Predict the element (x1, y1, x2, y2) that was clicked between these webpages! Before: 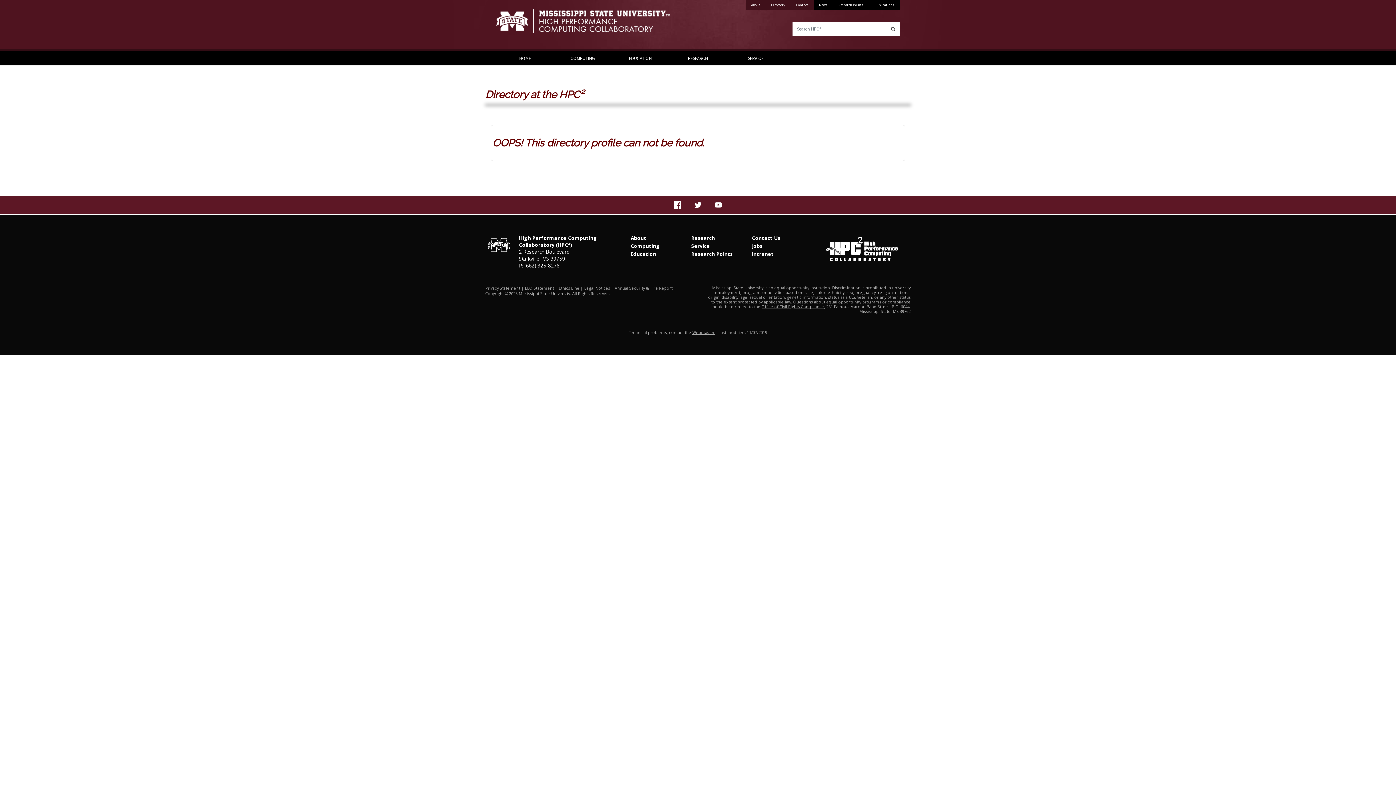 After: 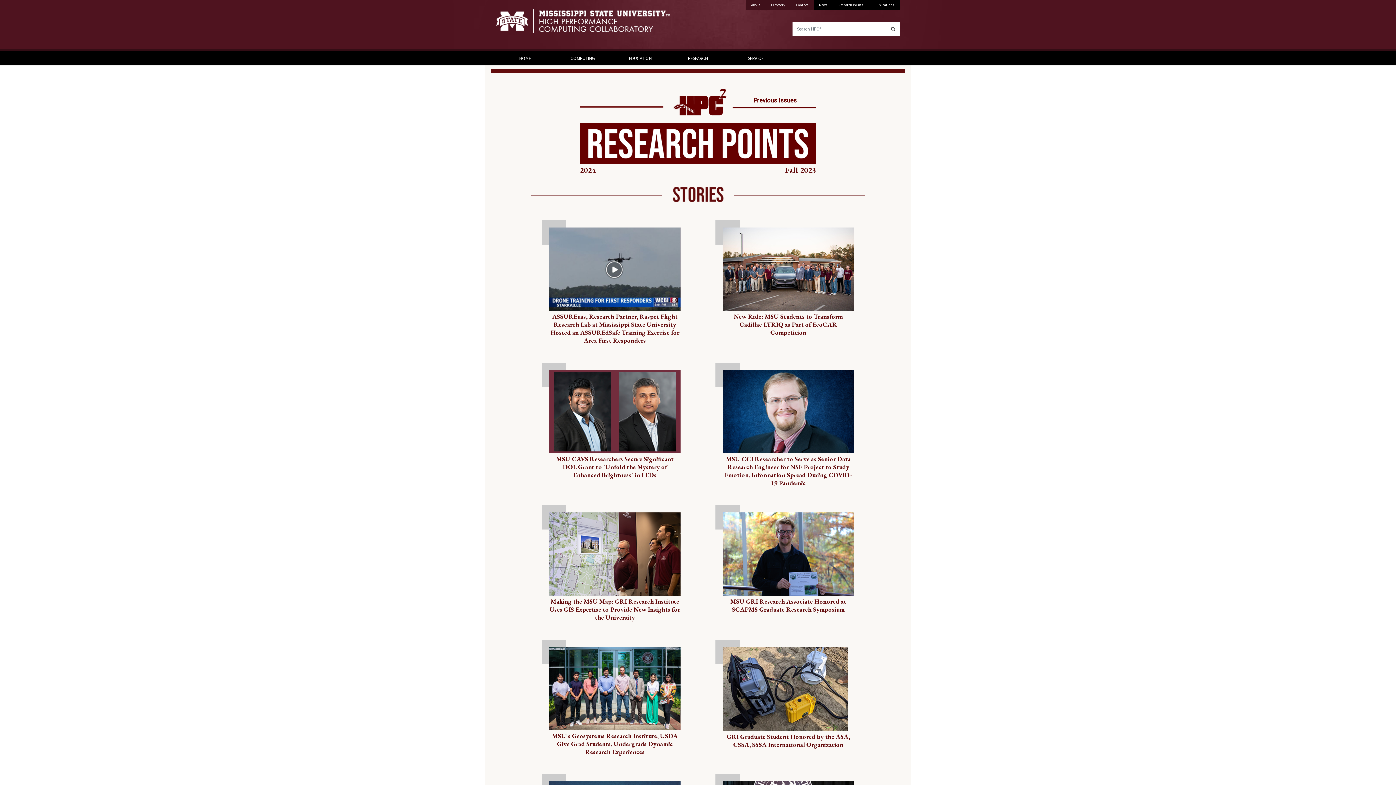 Action: bbox: (691, 250, 732, 257) label: Research Points